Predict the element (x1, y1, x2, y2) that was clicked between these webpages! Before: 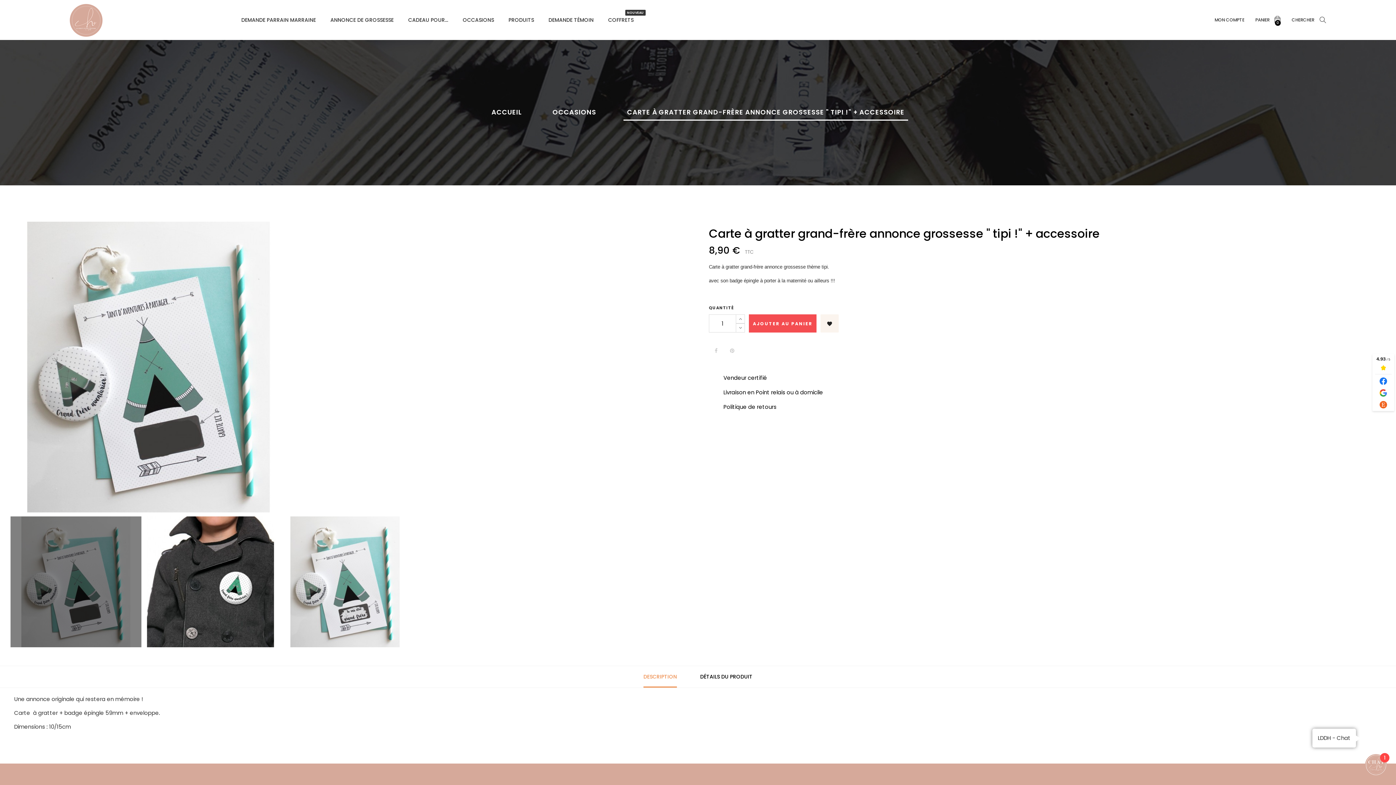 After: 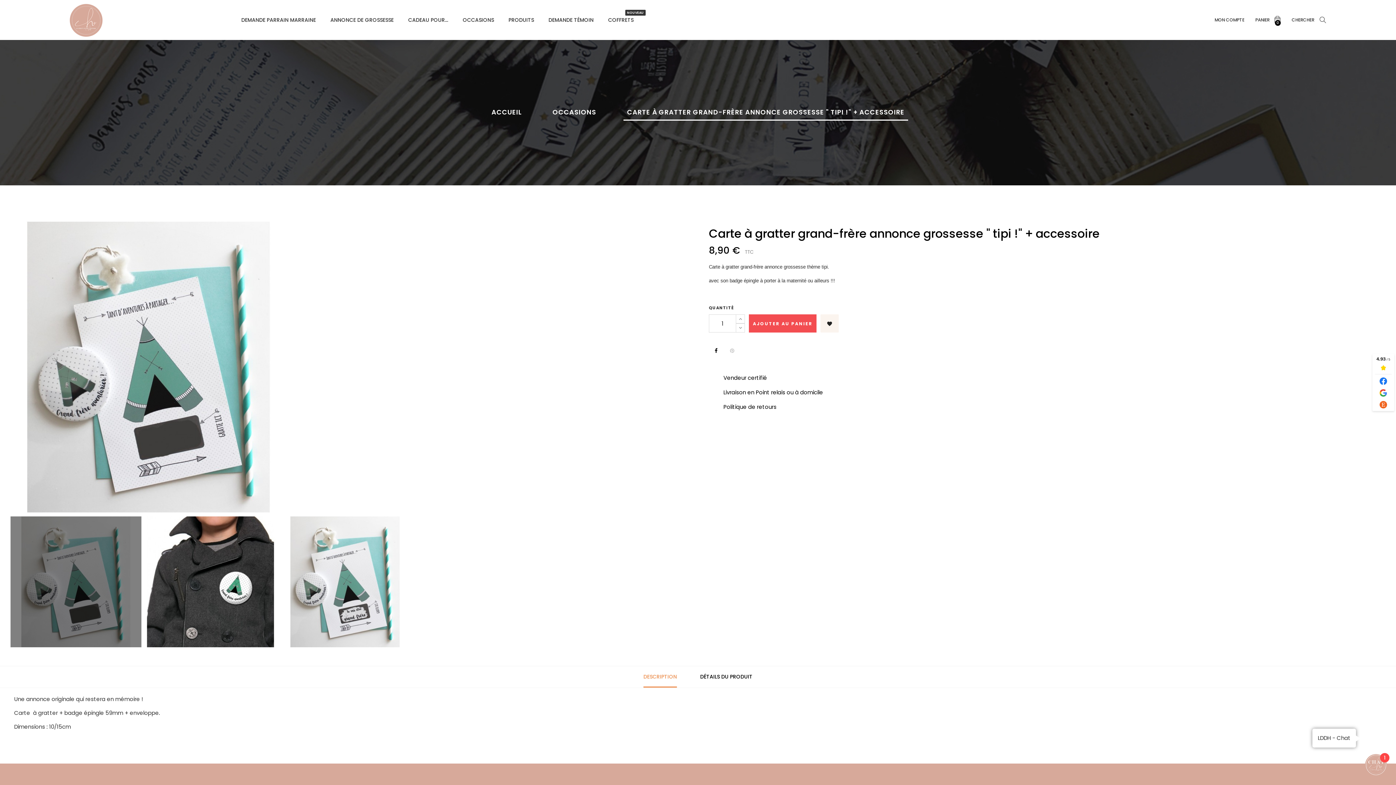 Action: label: Partager bbox: (709, 343, 723, 358)